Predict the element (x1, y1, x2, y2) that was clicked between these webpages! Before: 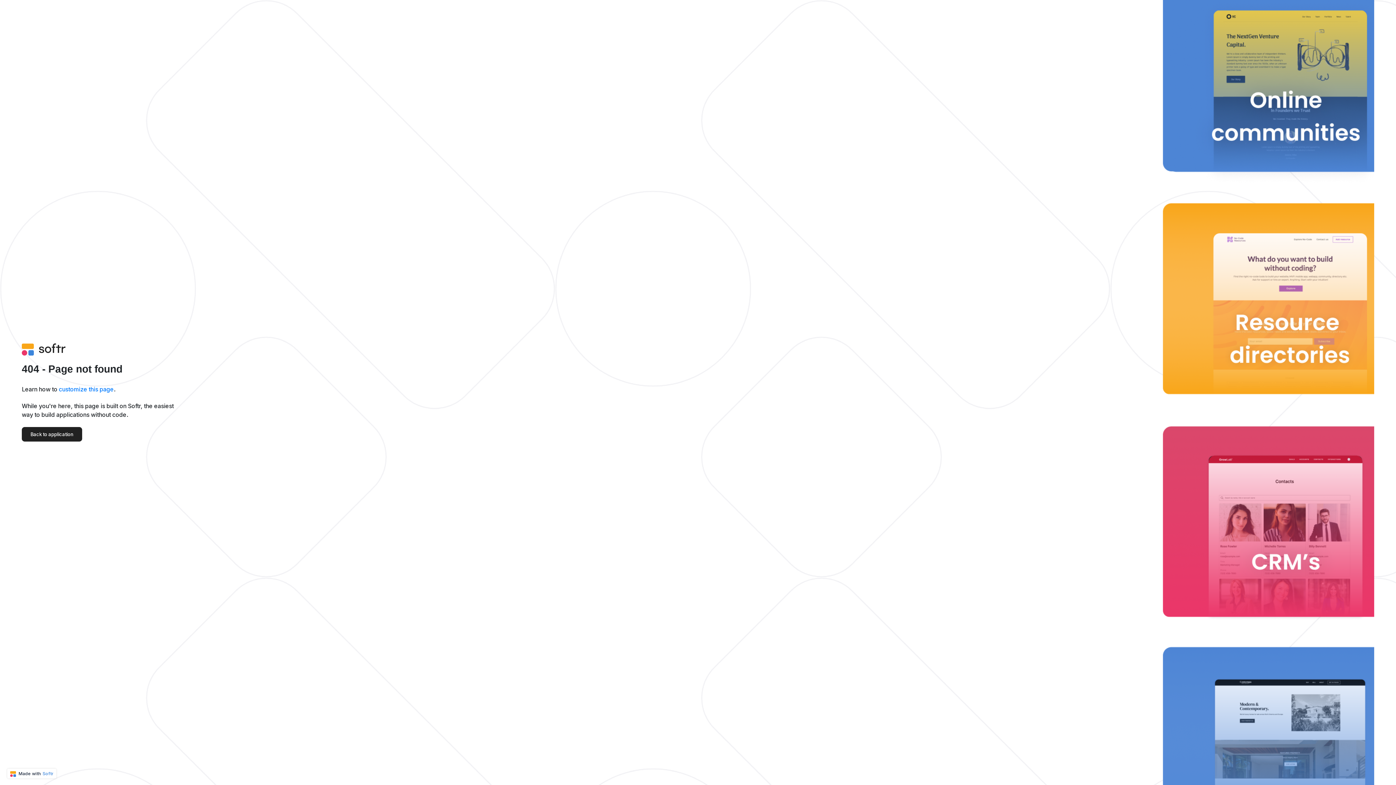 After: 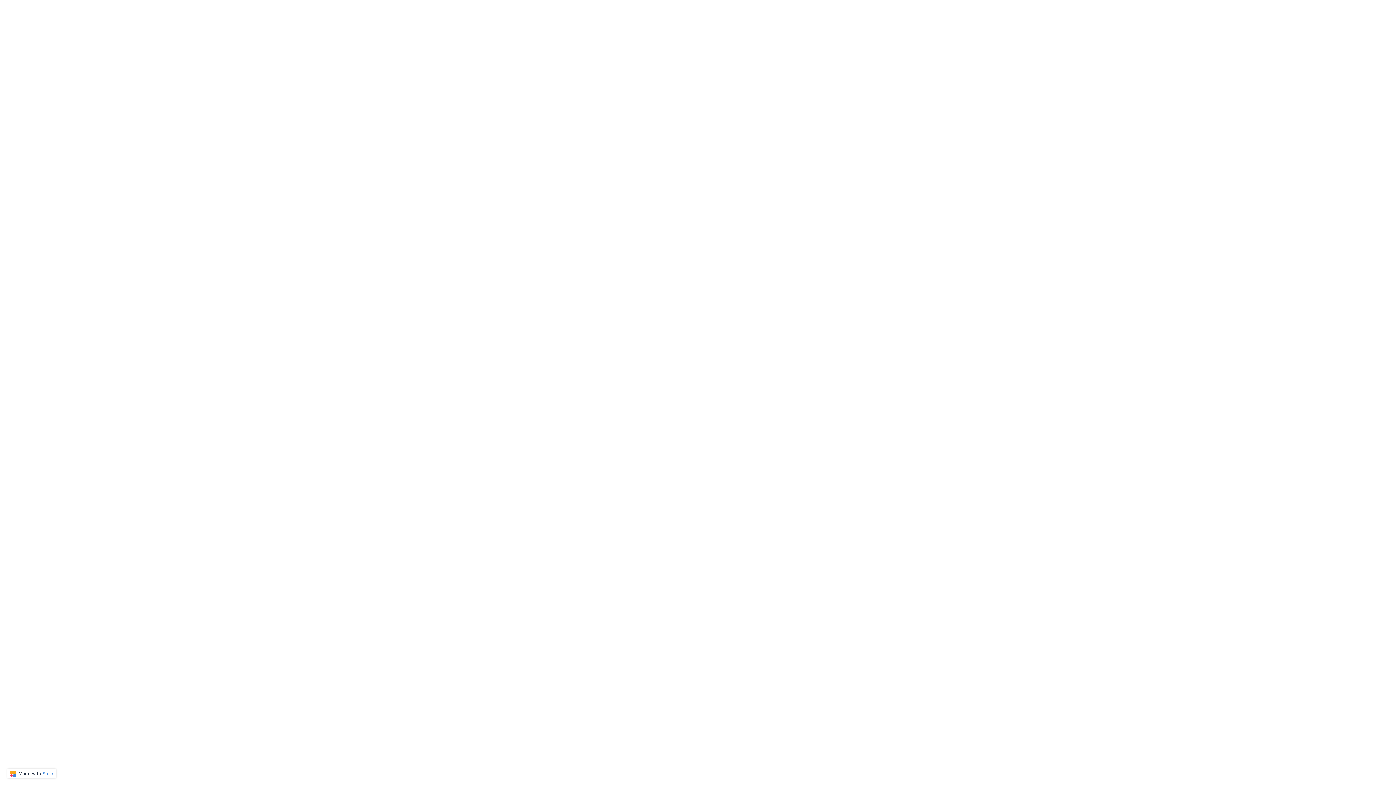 Action: bbox: (21, 427, 82, 441) label: Back to application